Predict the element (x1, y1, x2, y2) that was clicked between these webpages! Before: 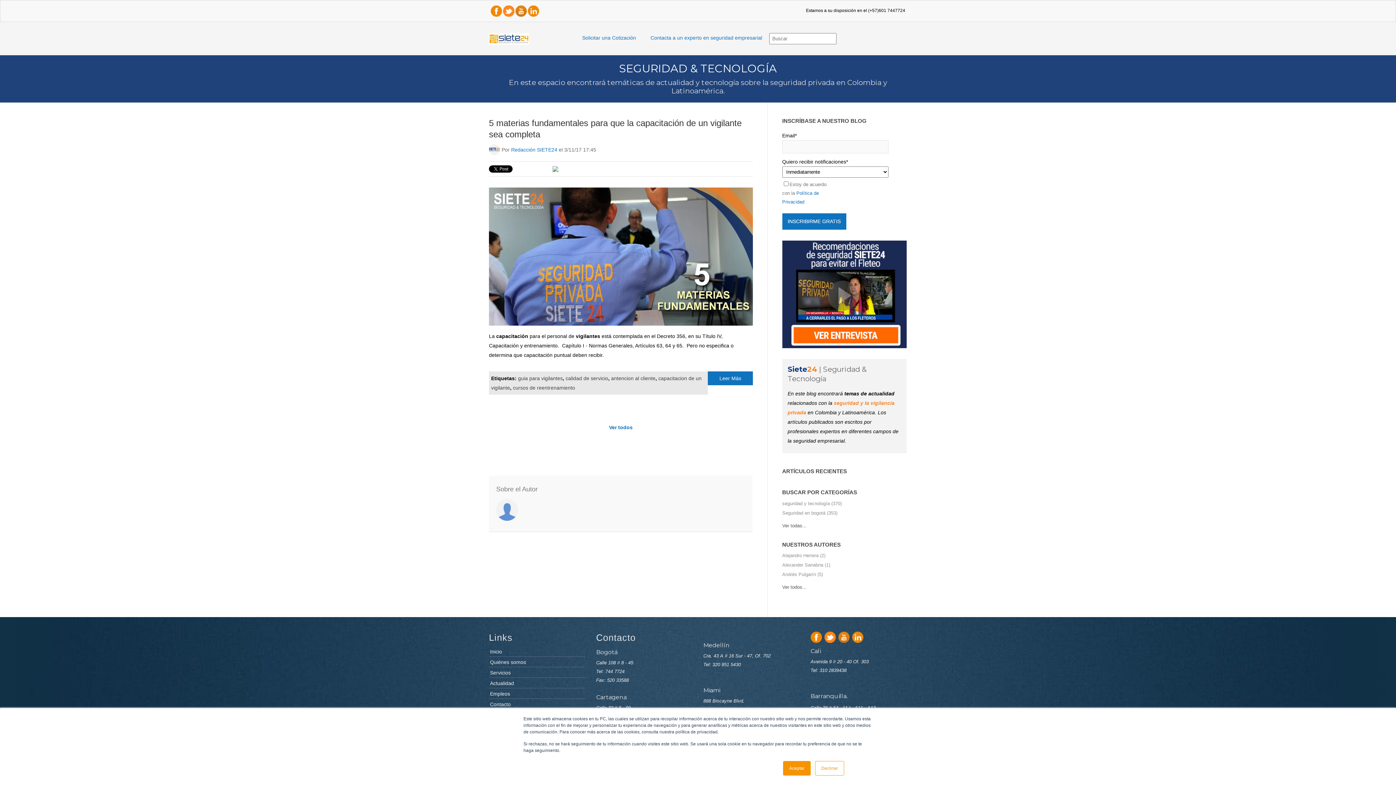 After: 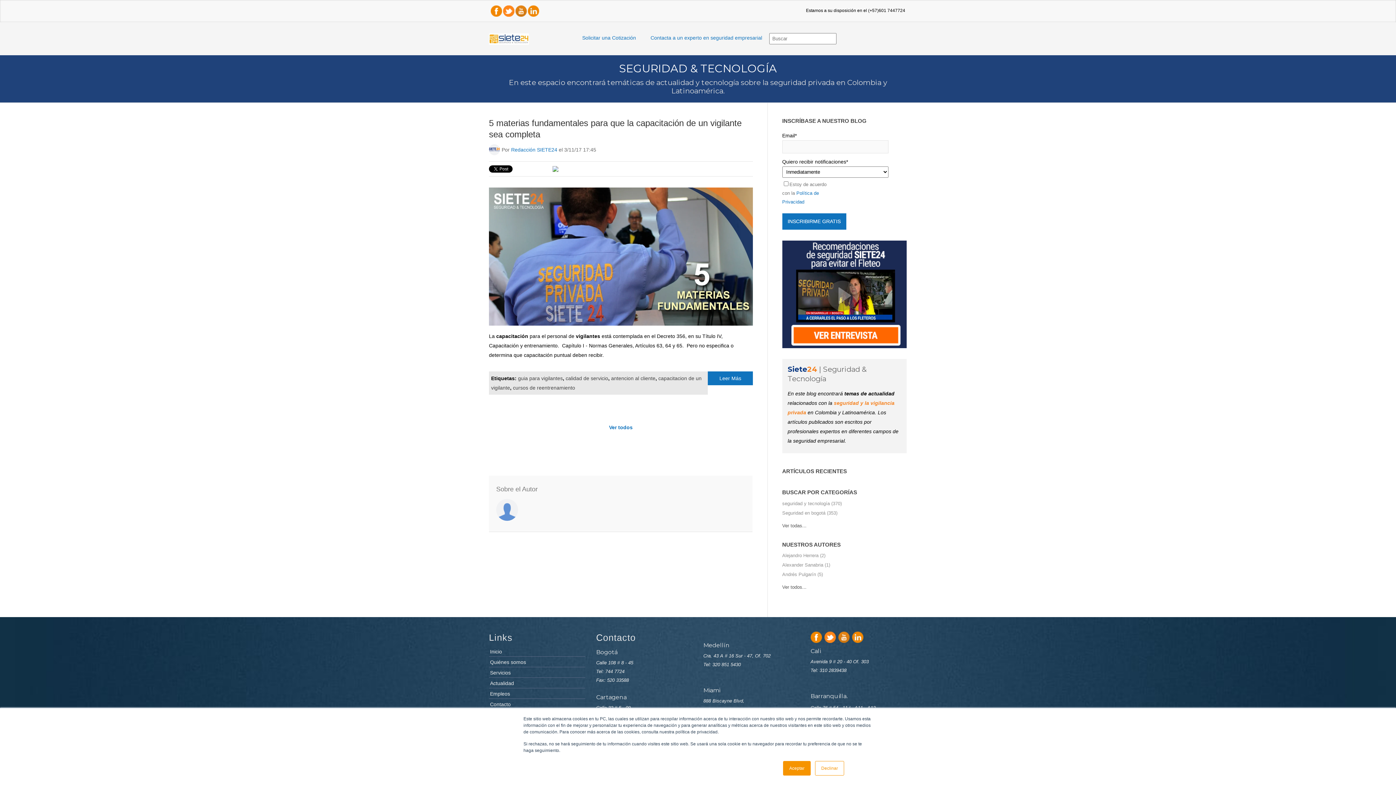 Action: label: (+57)601 7447724 bbox: (868, 8, 905, 13)